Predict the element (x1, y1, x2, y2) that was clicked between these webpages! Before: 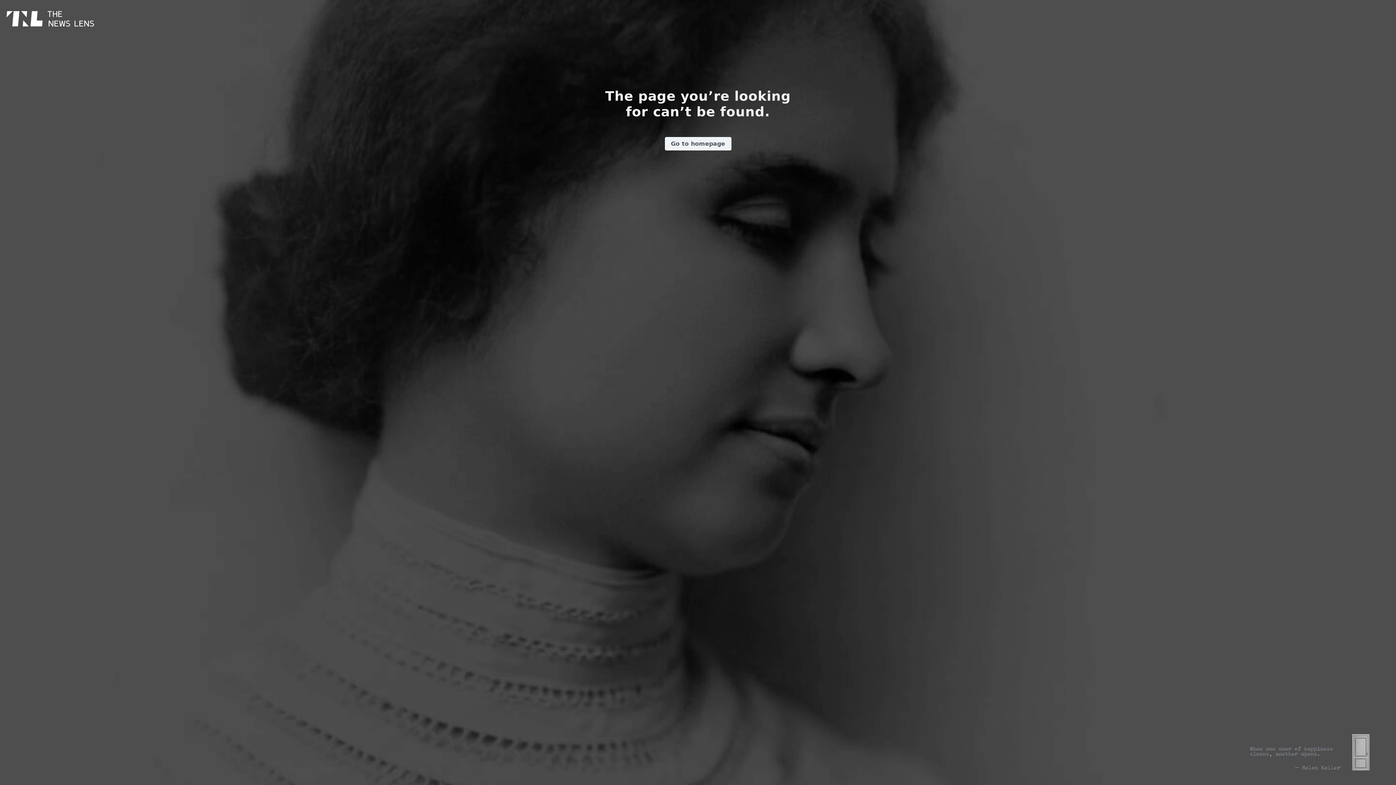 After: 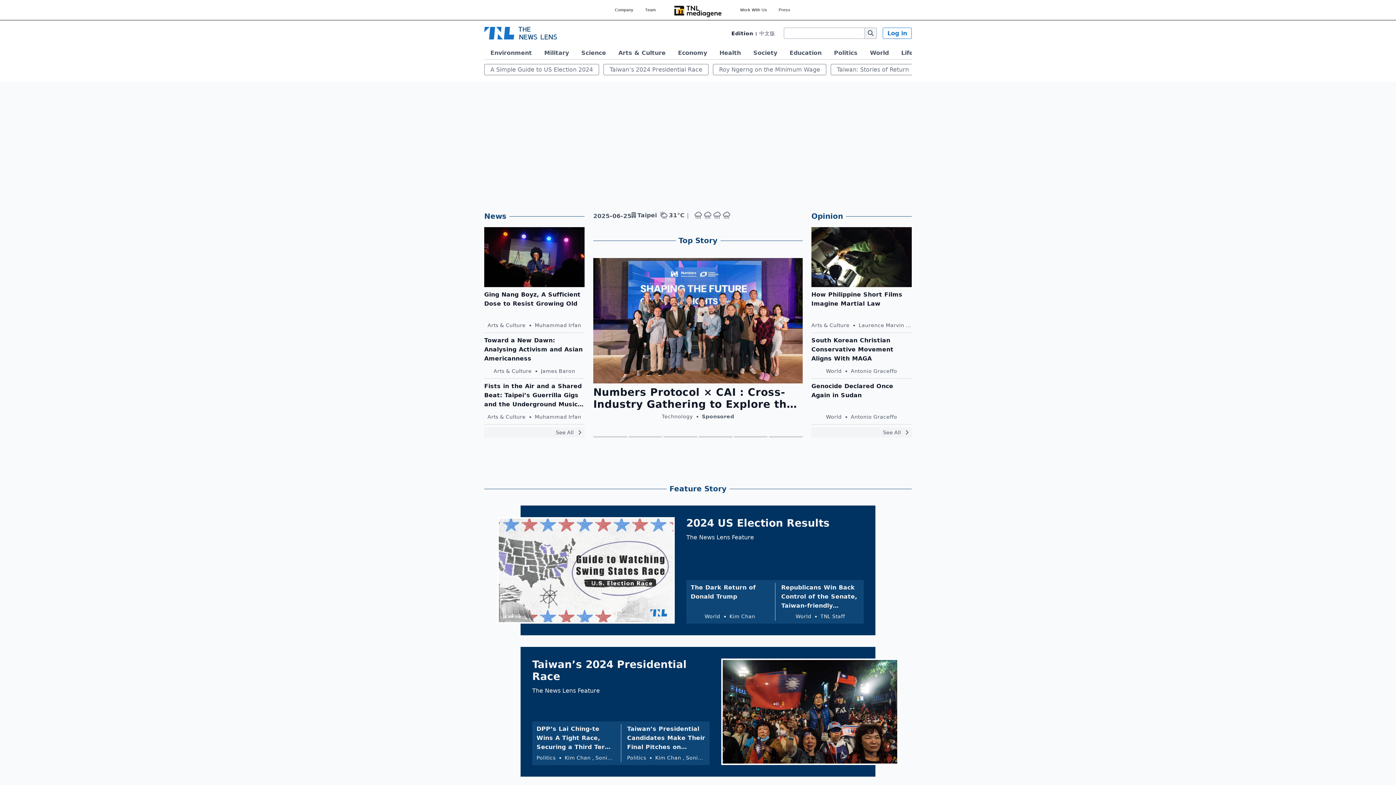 Action: label: Go to homepage bbox: (664, 137, 731, 150)